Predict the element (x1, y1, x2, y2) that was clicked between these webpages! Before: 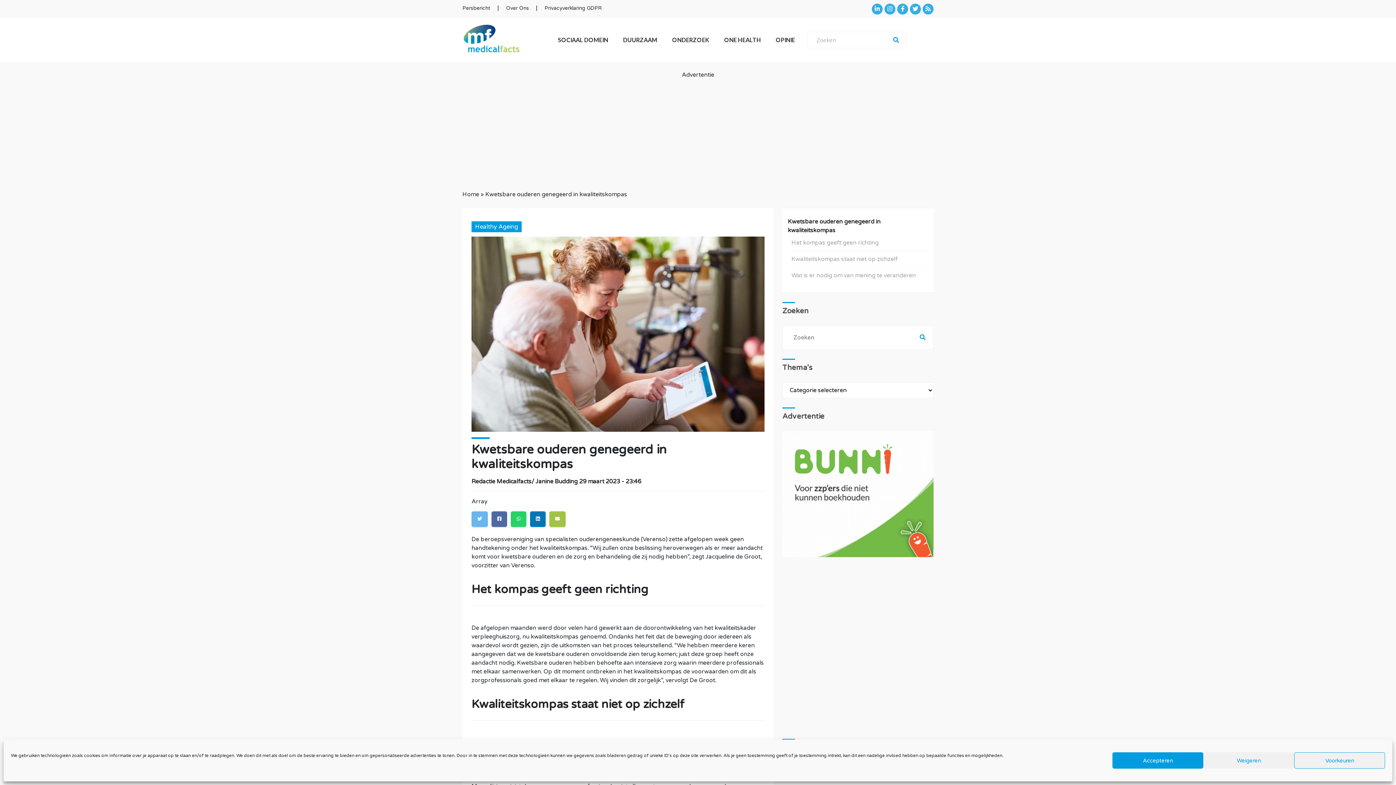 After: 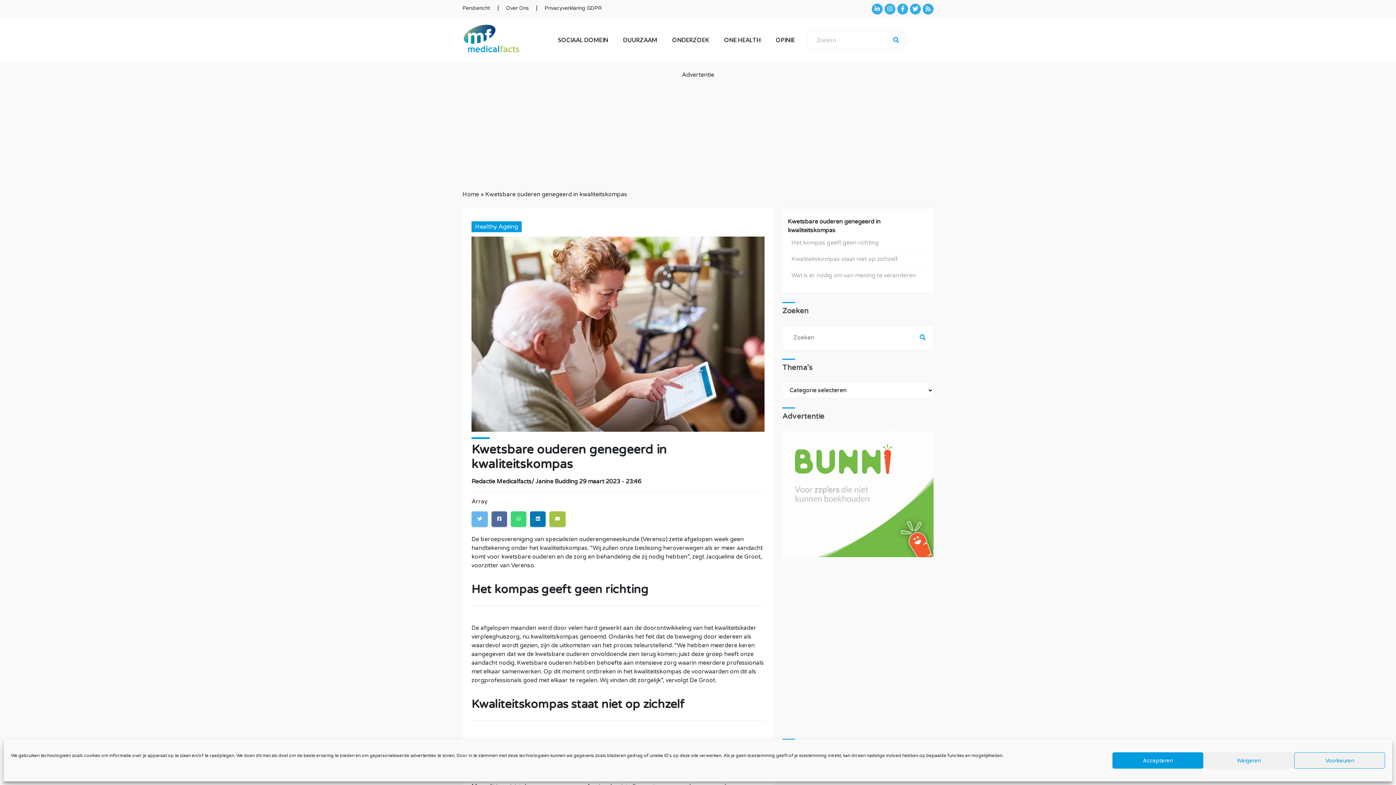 Action: bbox: (510, 511, 526, 527)